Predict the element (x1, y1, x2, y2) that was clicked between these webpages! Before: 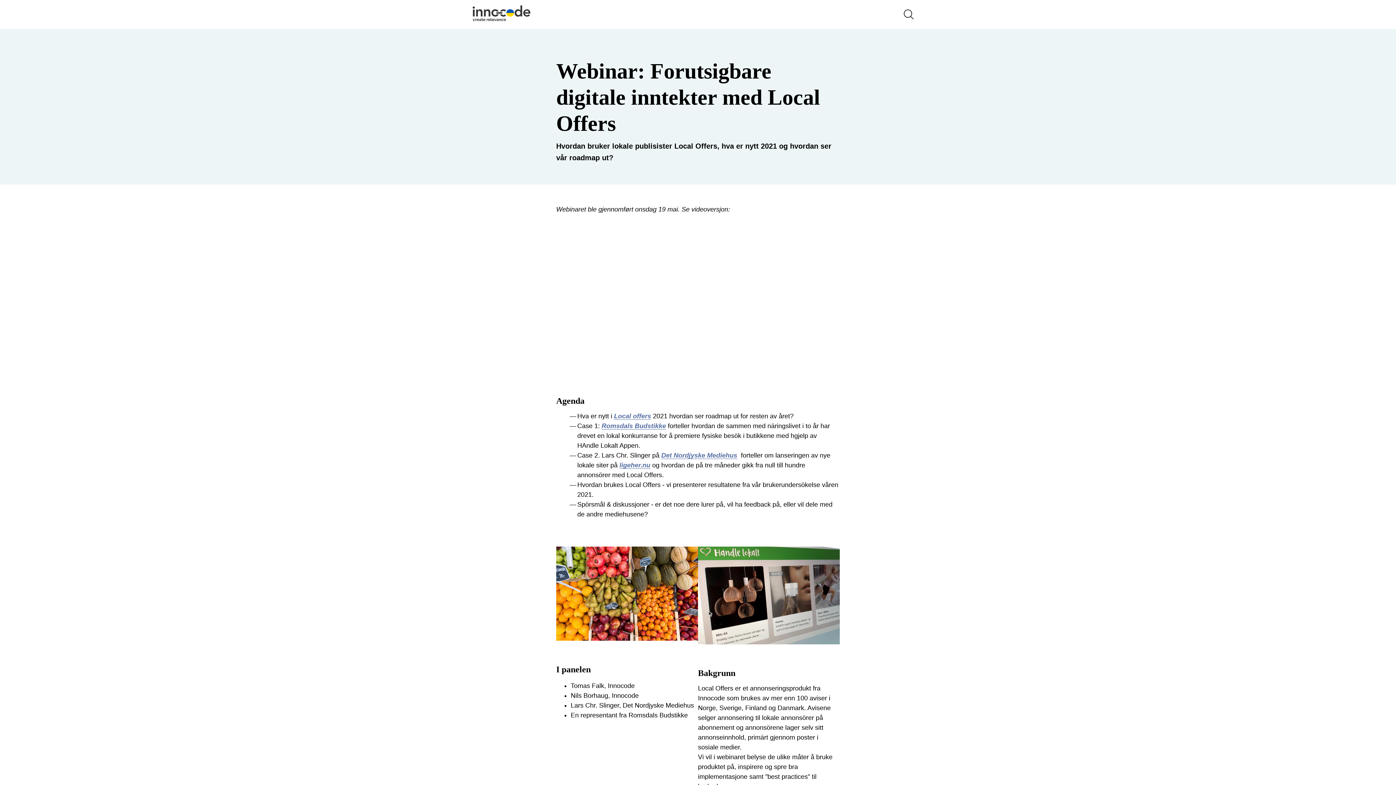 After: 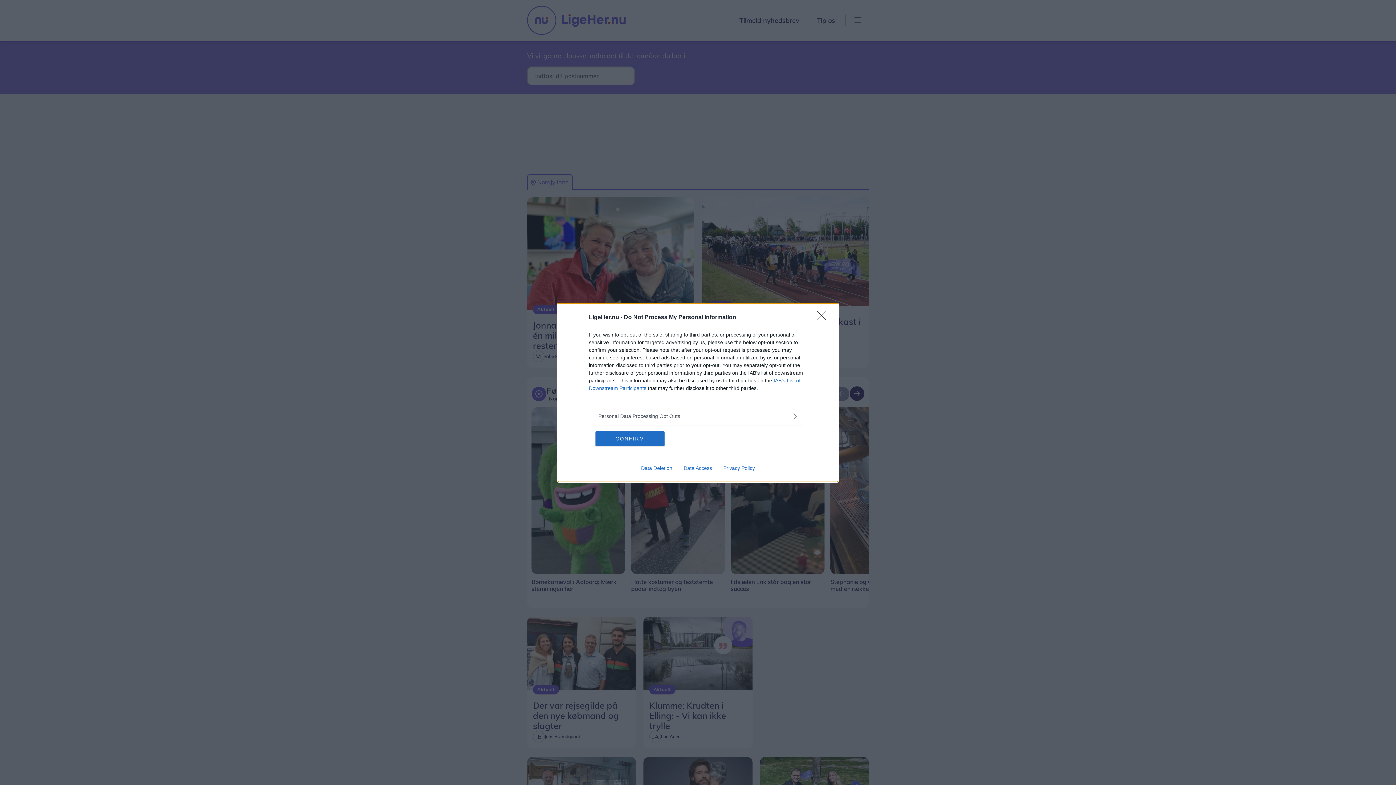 Action: label: ligeher.nu bbox: (619, 461, 650, 469)